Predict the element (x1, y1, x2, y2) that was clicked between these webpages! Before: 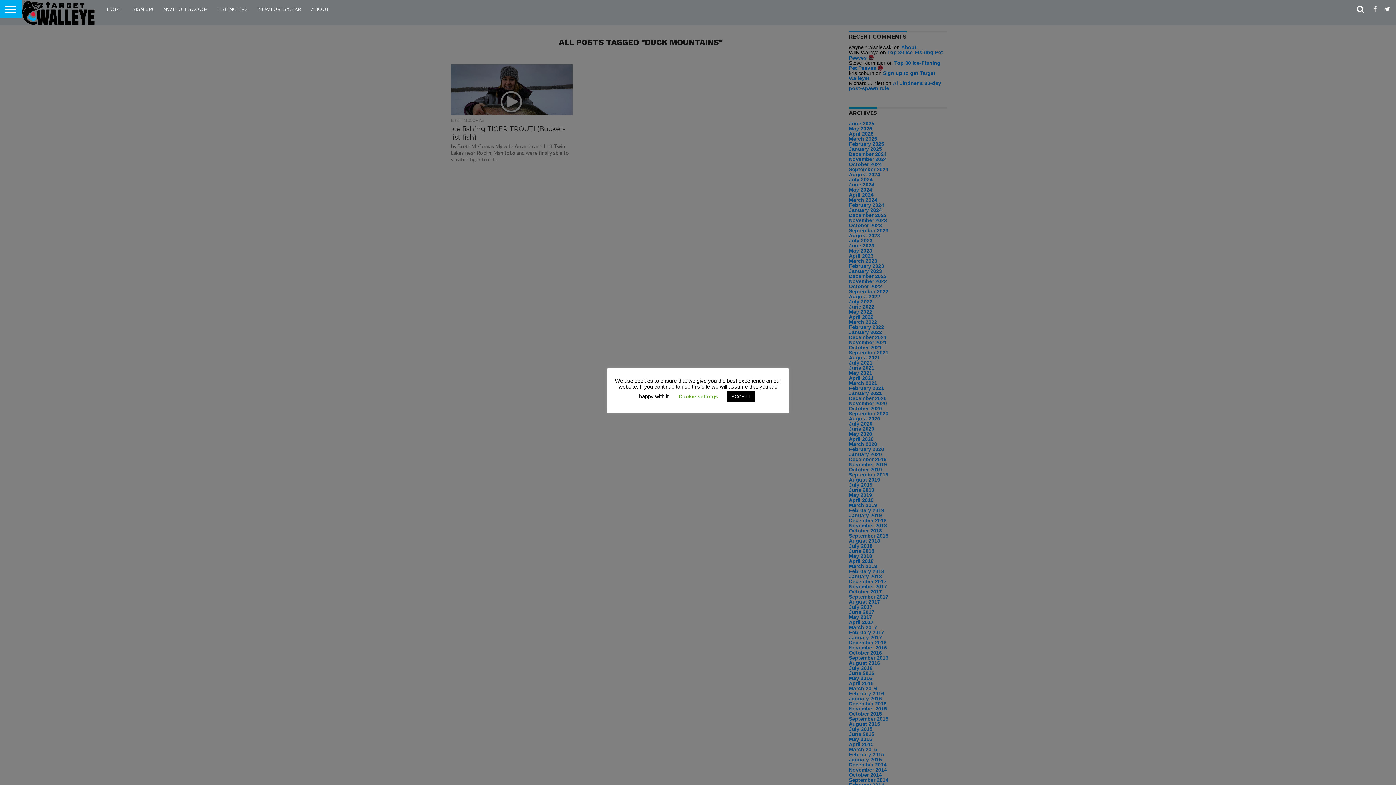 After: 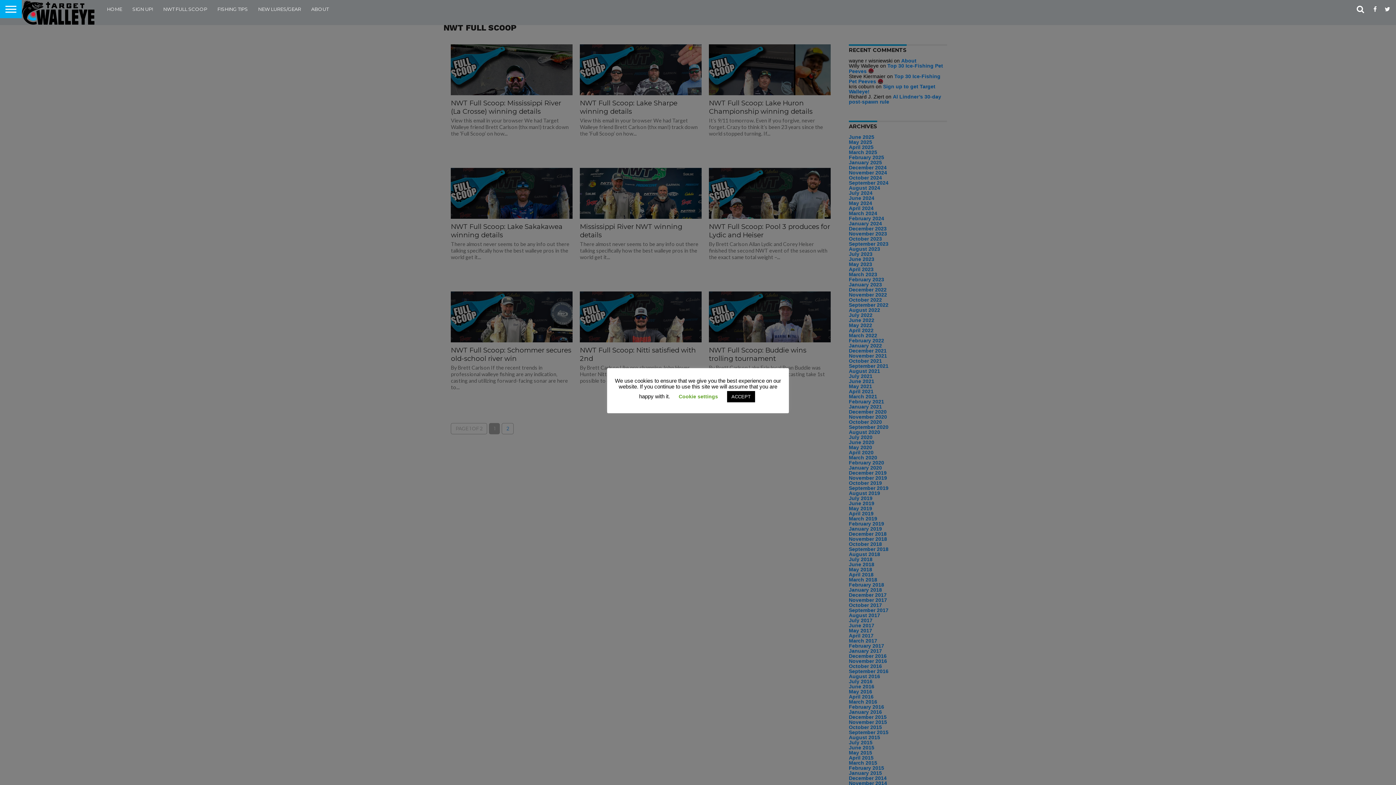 Action: bbox: (158, 0, 212, 18) label: NWT FULL SCOOP